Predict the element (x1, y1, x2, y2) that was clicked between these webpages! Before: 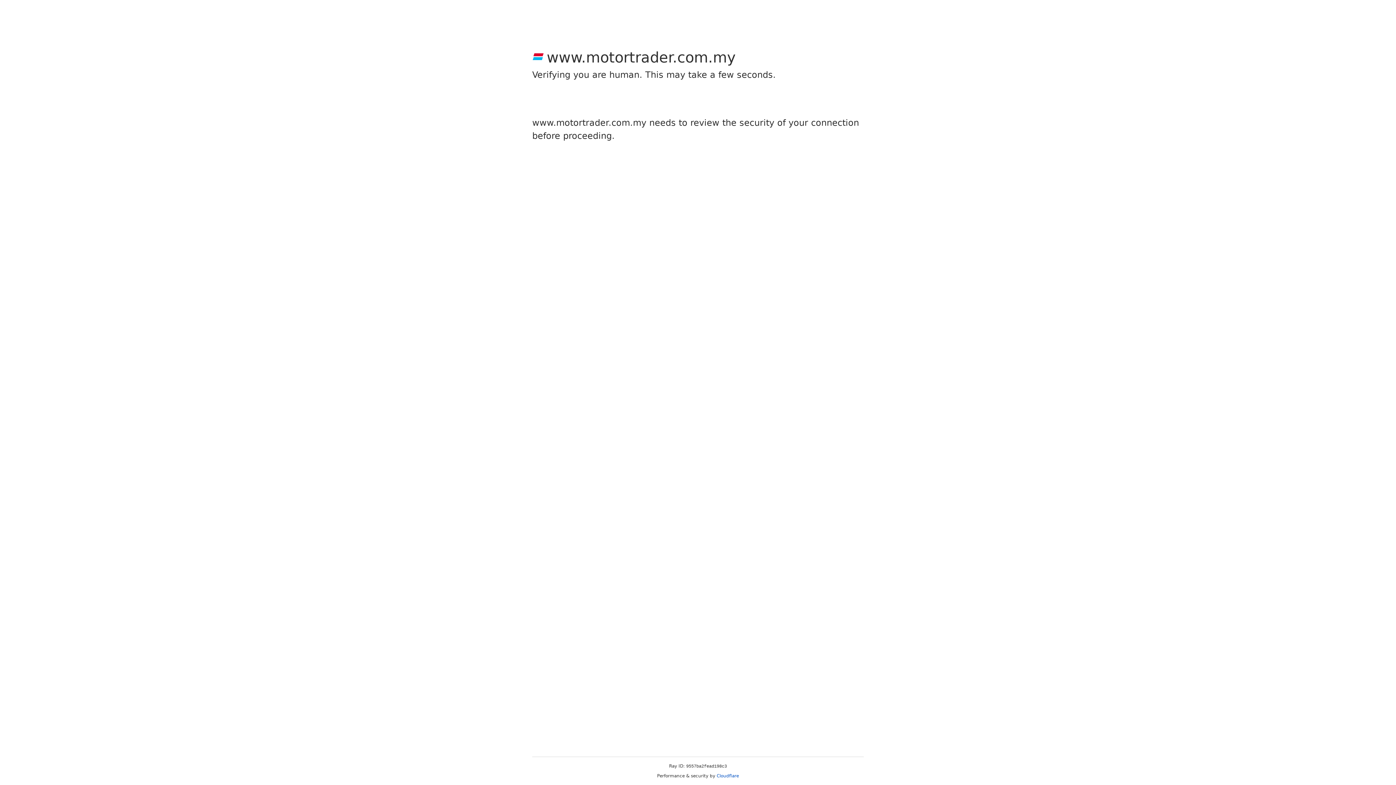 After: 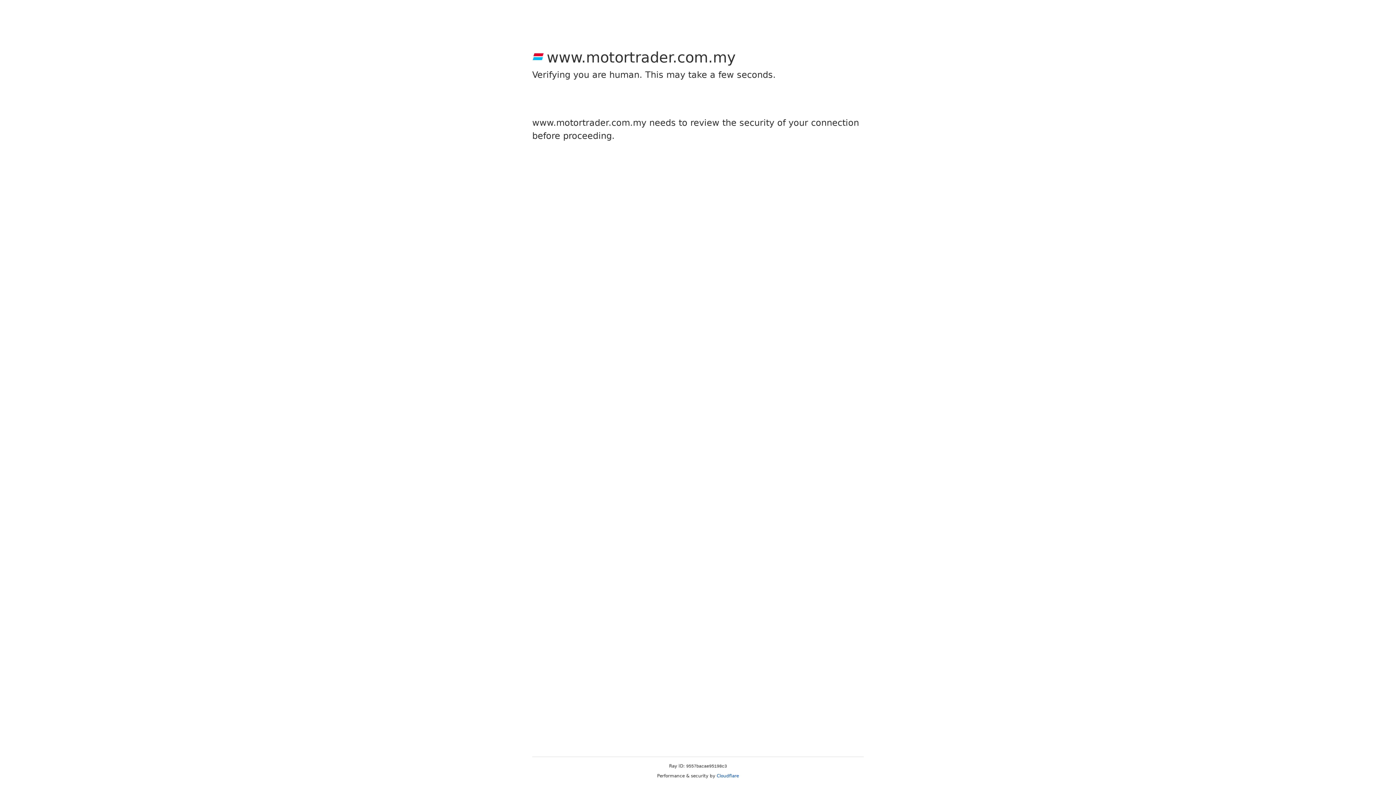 Action: bbox: (716, 773, 739, 778) label: Cloudflare